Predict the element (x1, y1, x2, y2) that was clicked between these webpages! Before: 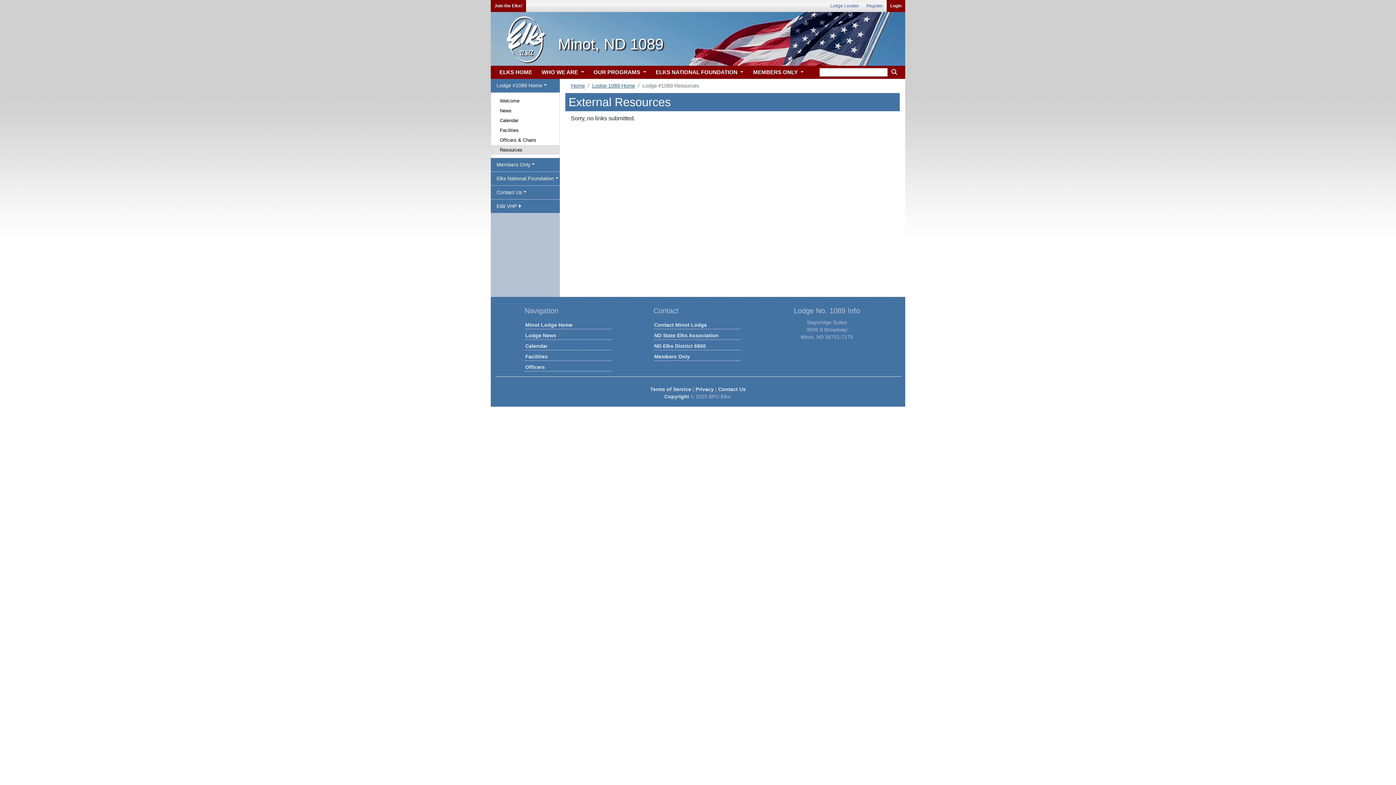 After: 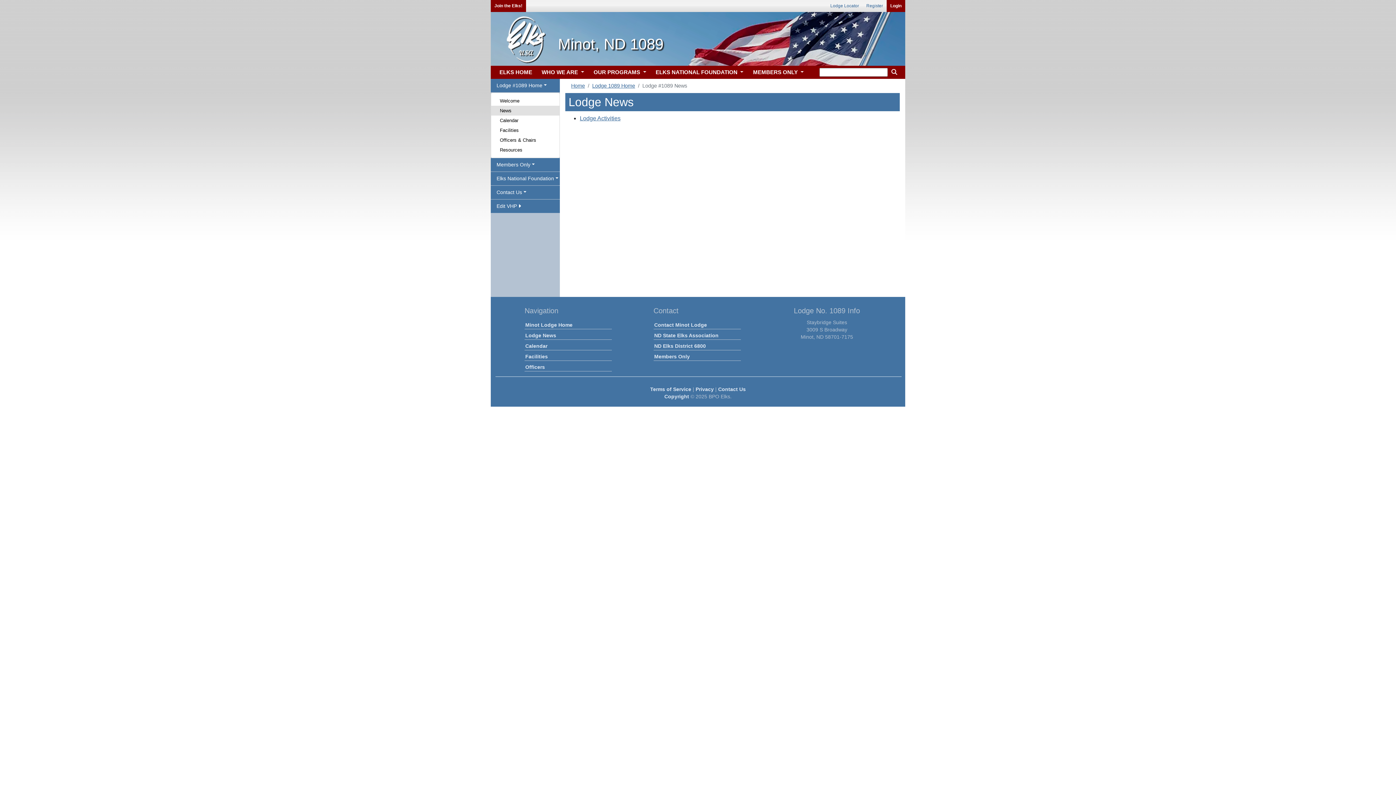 Action: bbox: (491, 105, 559, 115) label: News